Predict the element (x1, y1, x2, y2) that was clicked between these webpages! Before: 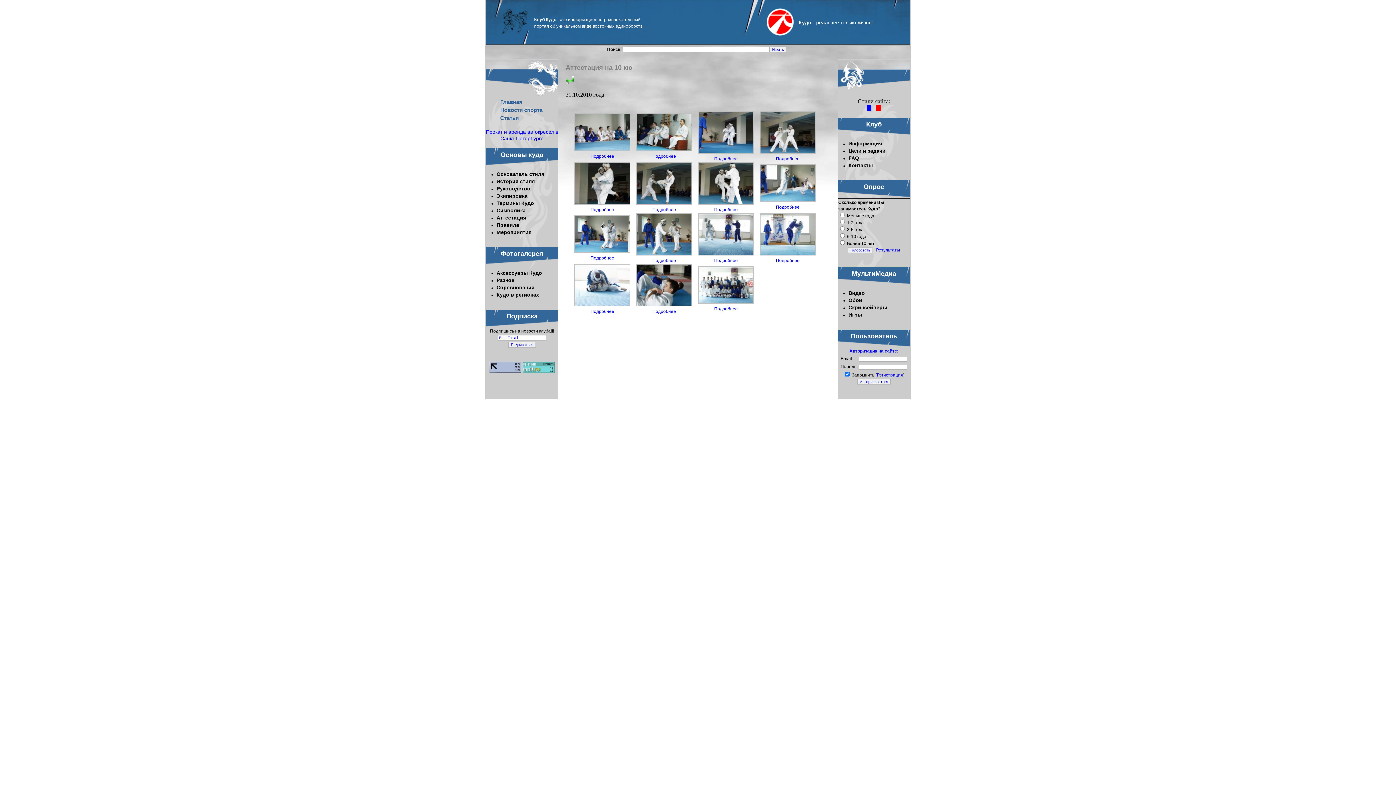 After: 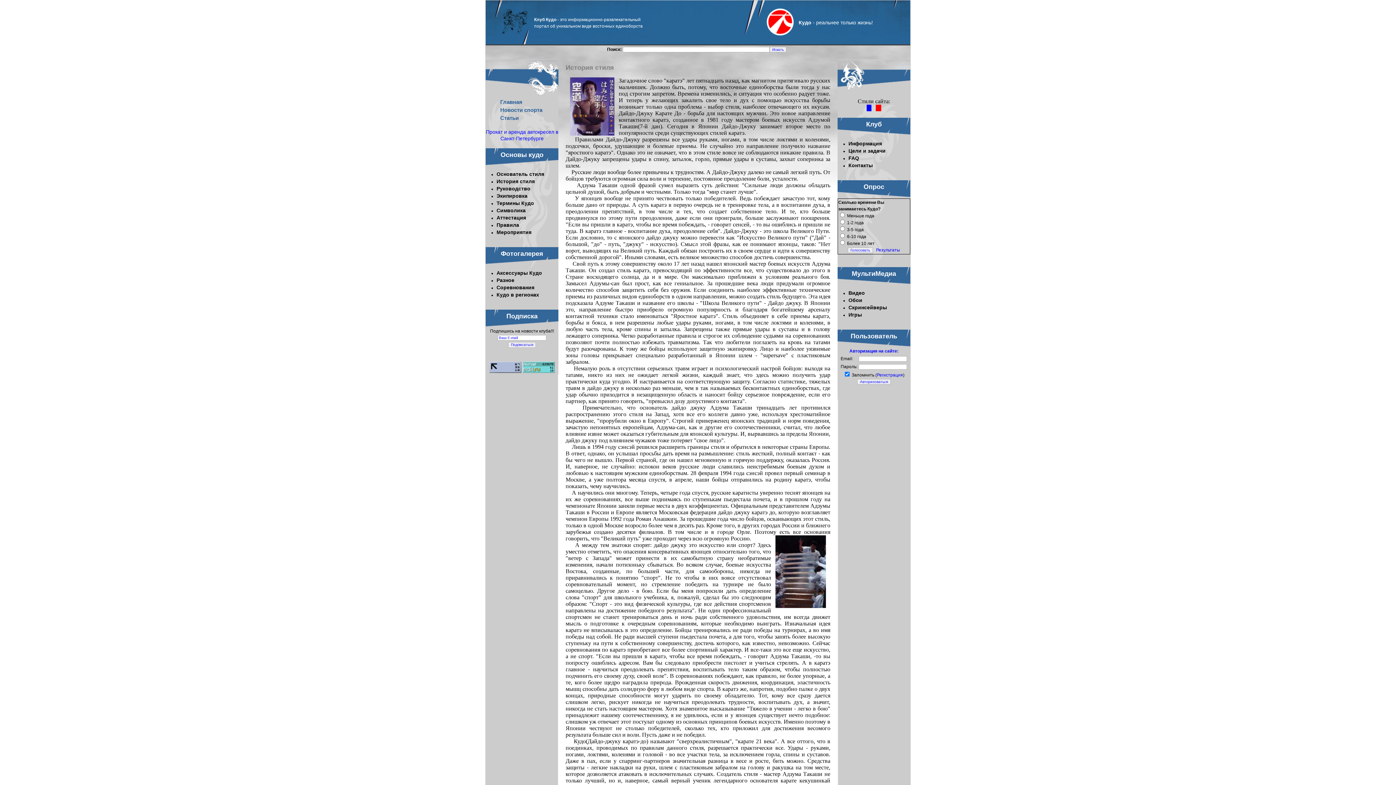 Action: label: История стиля bbox: (496, 178, 534, 184)